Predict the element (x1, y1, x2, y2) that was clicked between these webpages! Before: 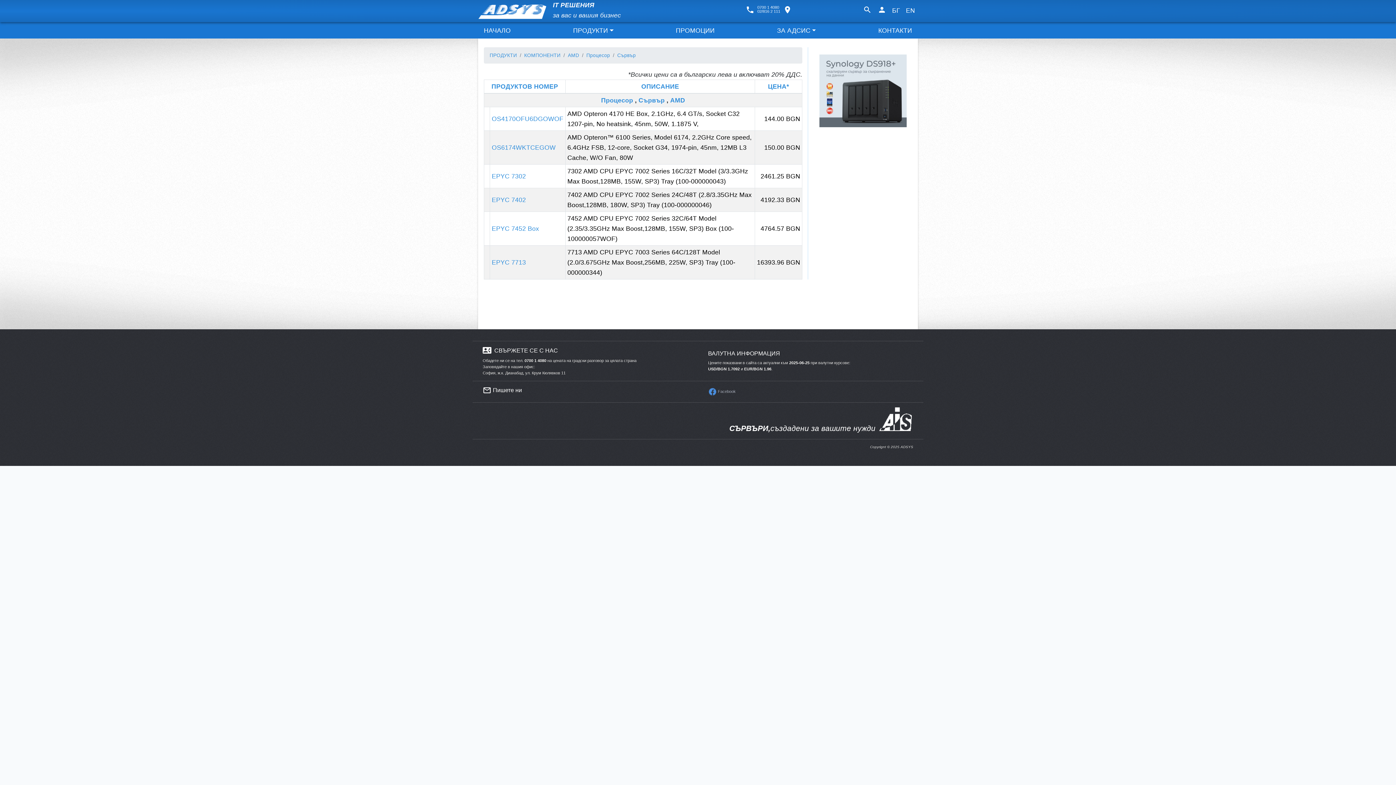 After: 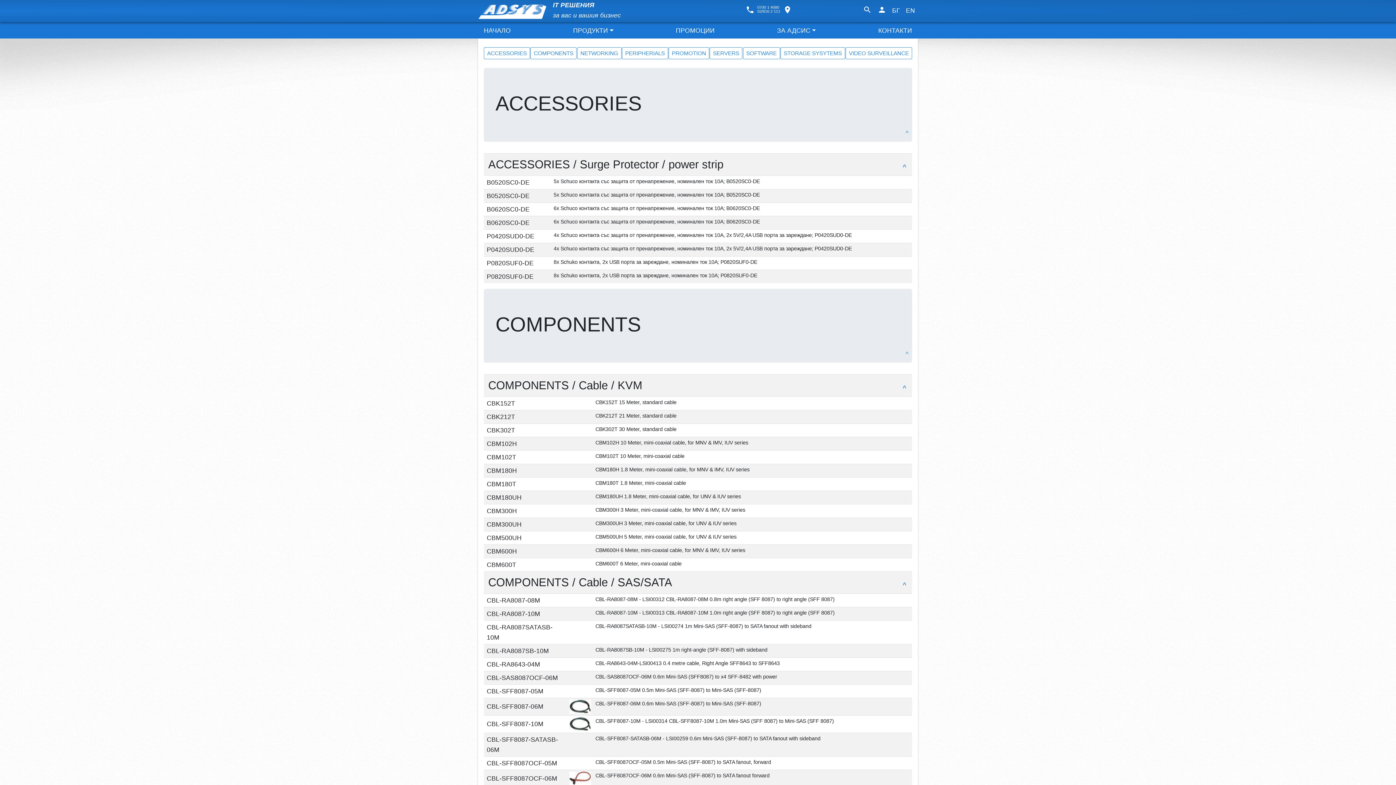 Action: bbox: (484, 25, 510, 35) label: НАЧАЛО